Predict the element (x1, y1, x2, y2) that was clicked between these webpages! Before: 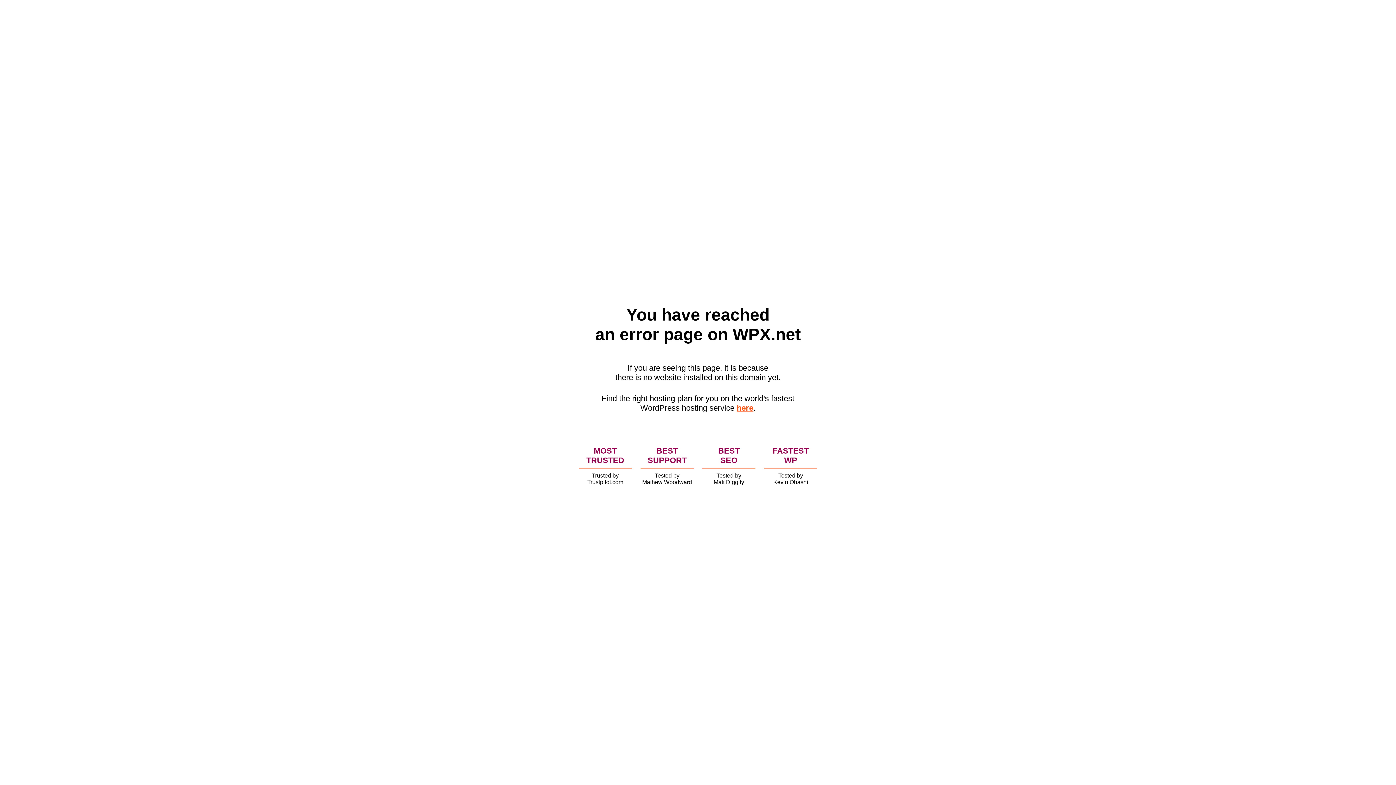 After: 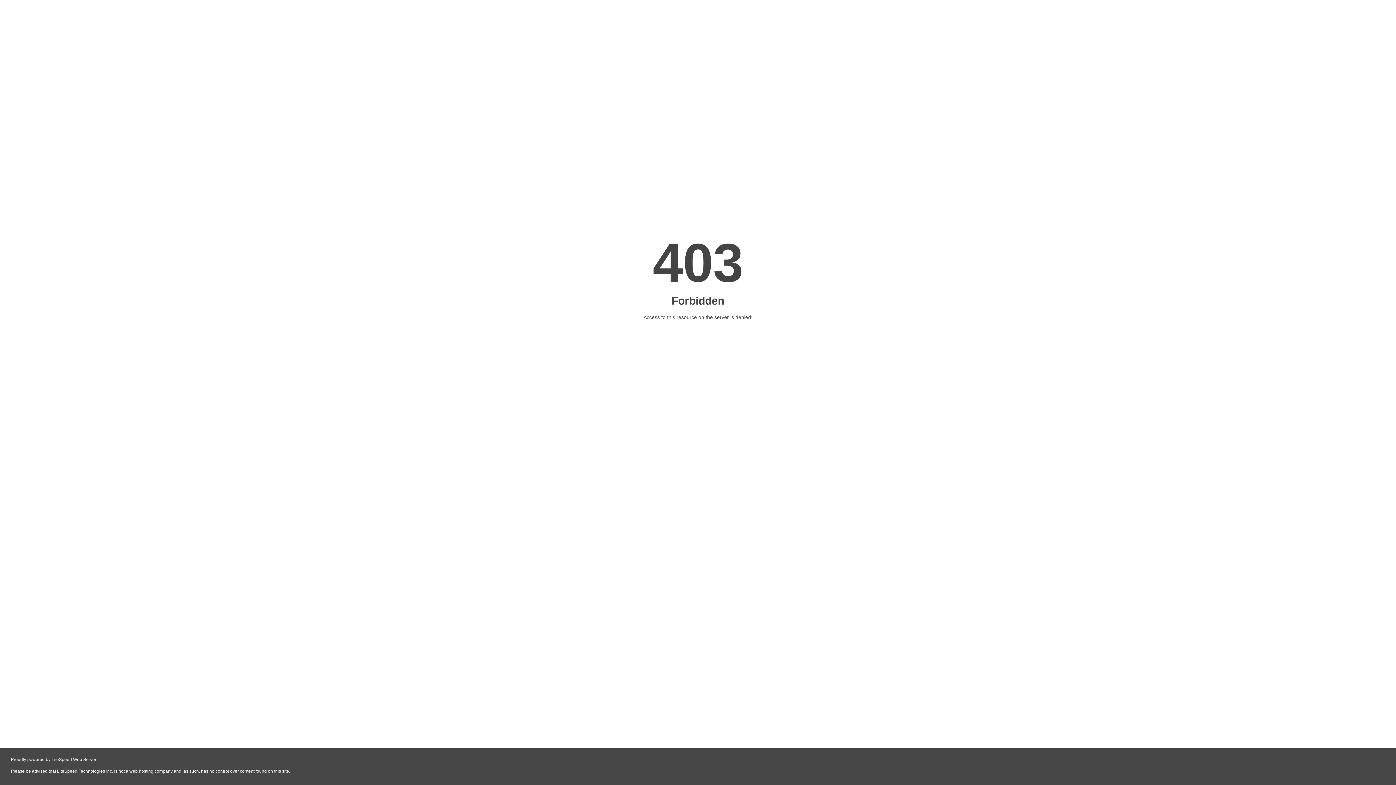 Action: bbox: (736, 403, 753, 412) label: here